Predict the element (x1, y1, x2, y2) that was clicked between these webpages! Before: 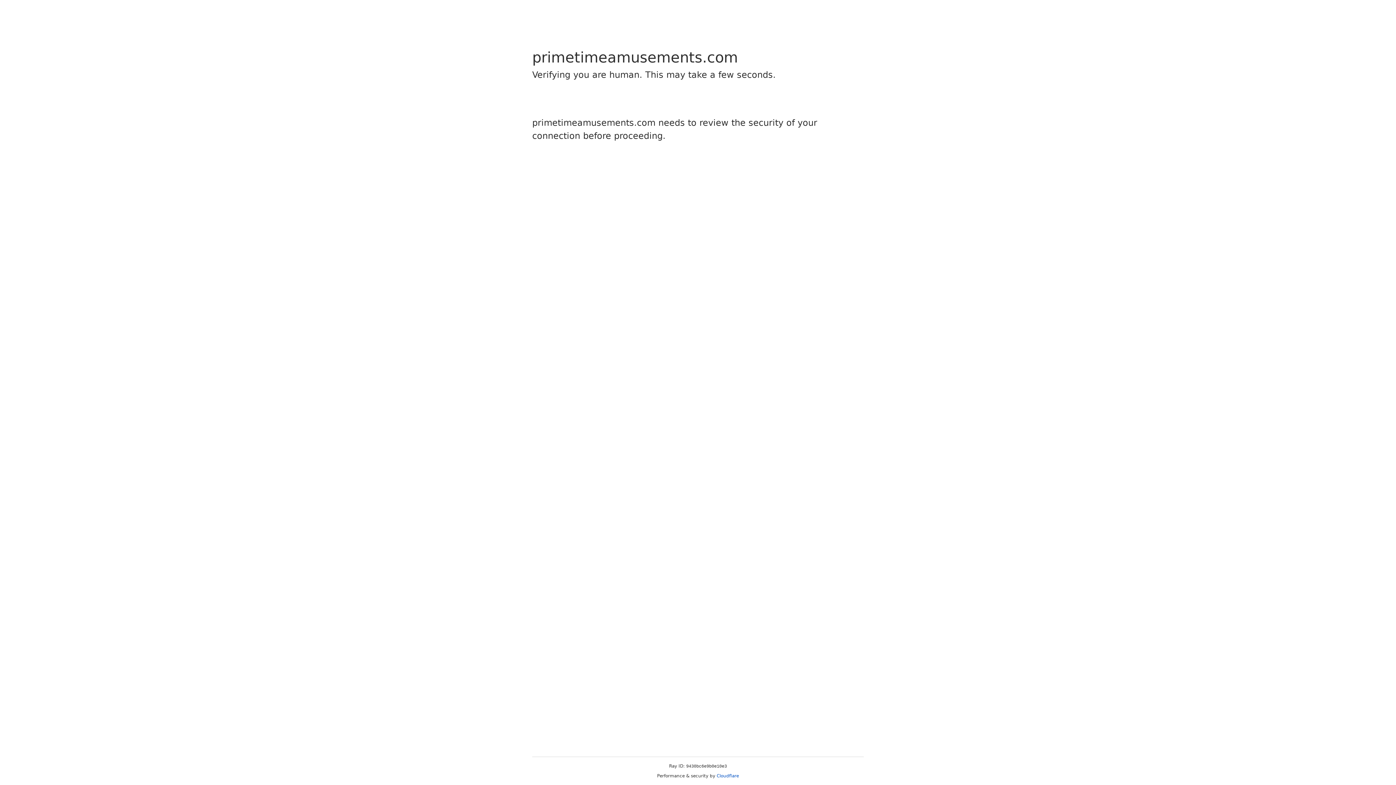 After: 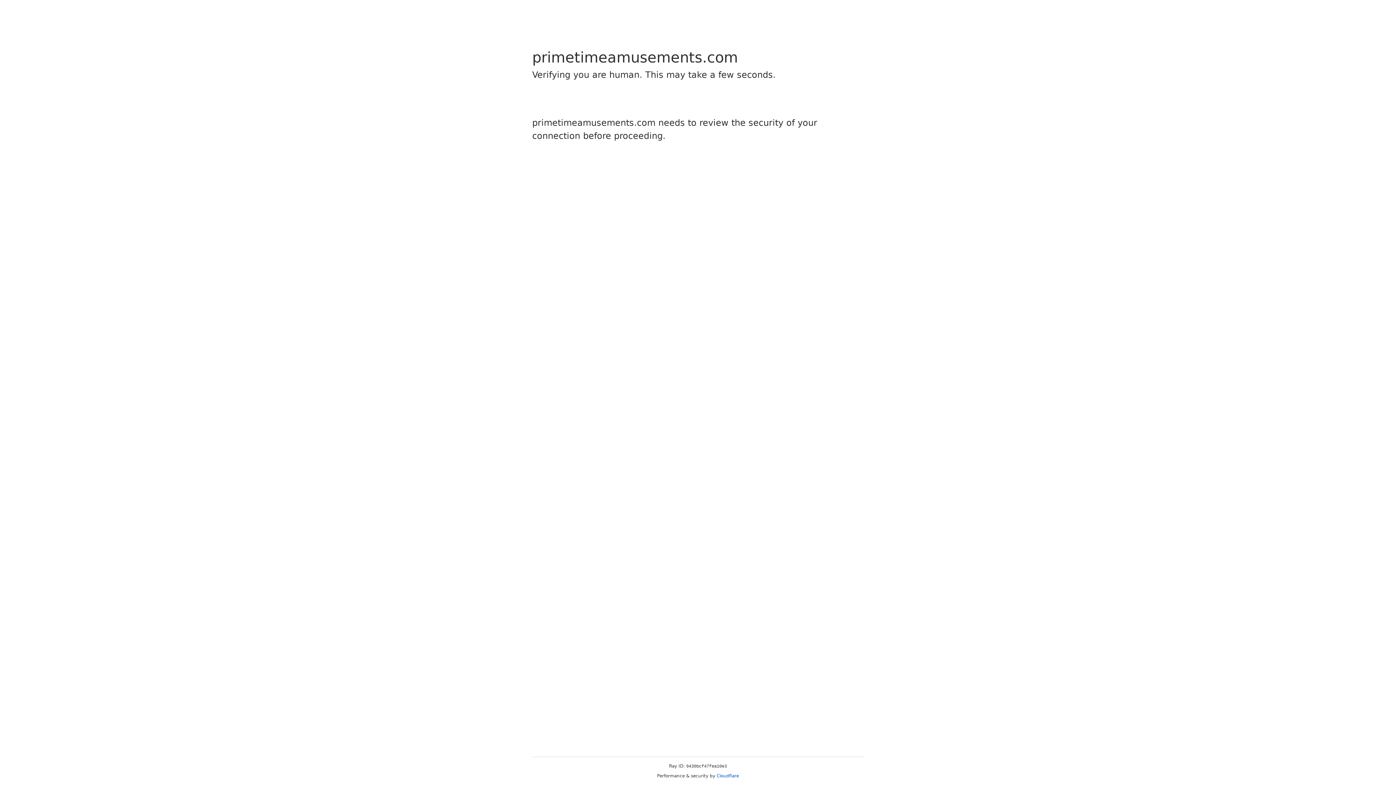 Action: label: Cloudflare bbox: (716, 773, 739, 778)